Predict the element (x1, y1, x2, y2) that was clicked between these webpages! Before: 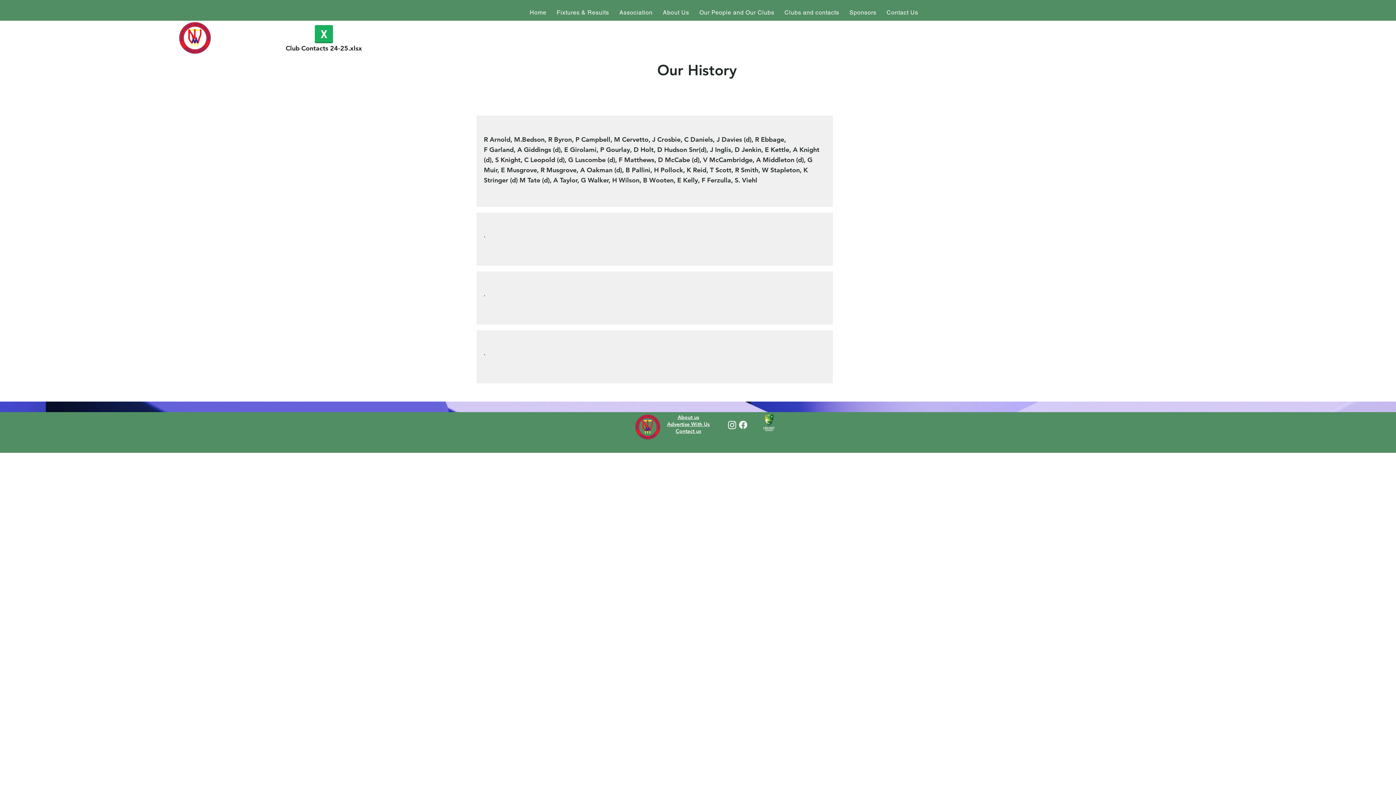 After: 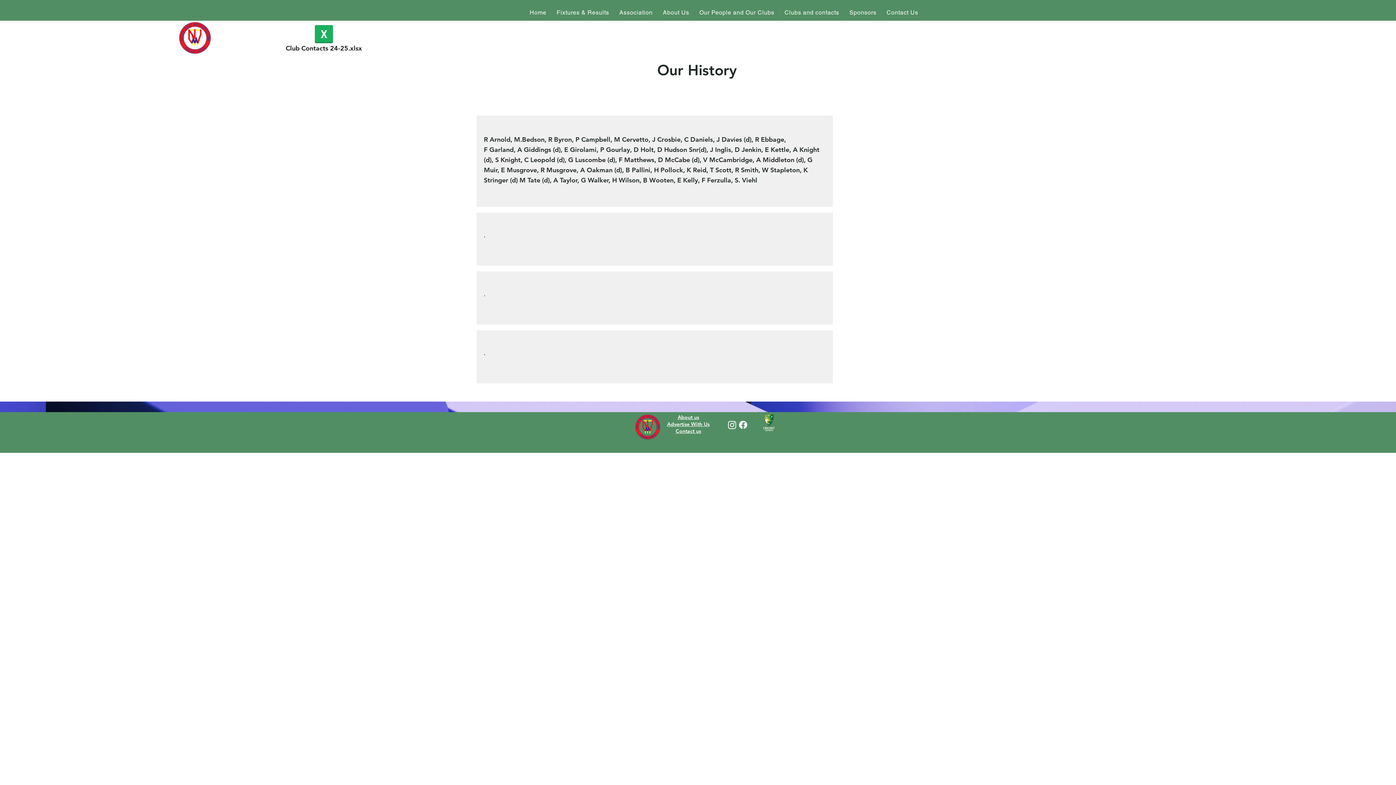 Action: label: Facebook bbox: (737, 419, 748, 430)